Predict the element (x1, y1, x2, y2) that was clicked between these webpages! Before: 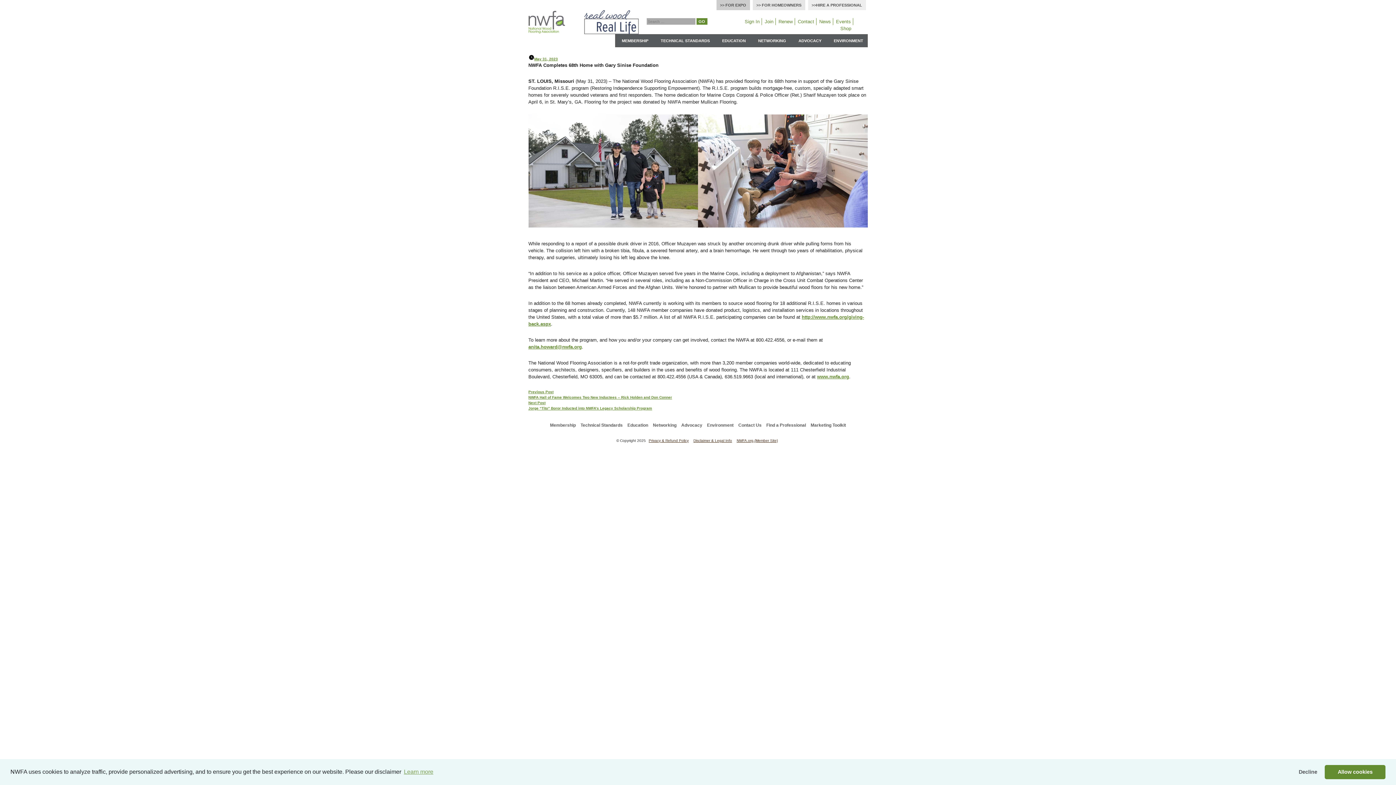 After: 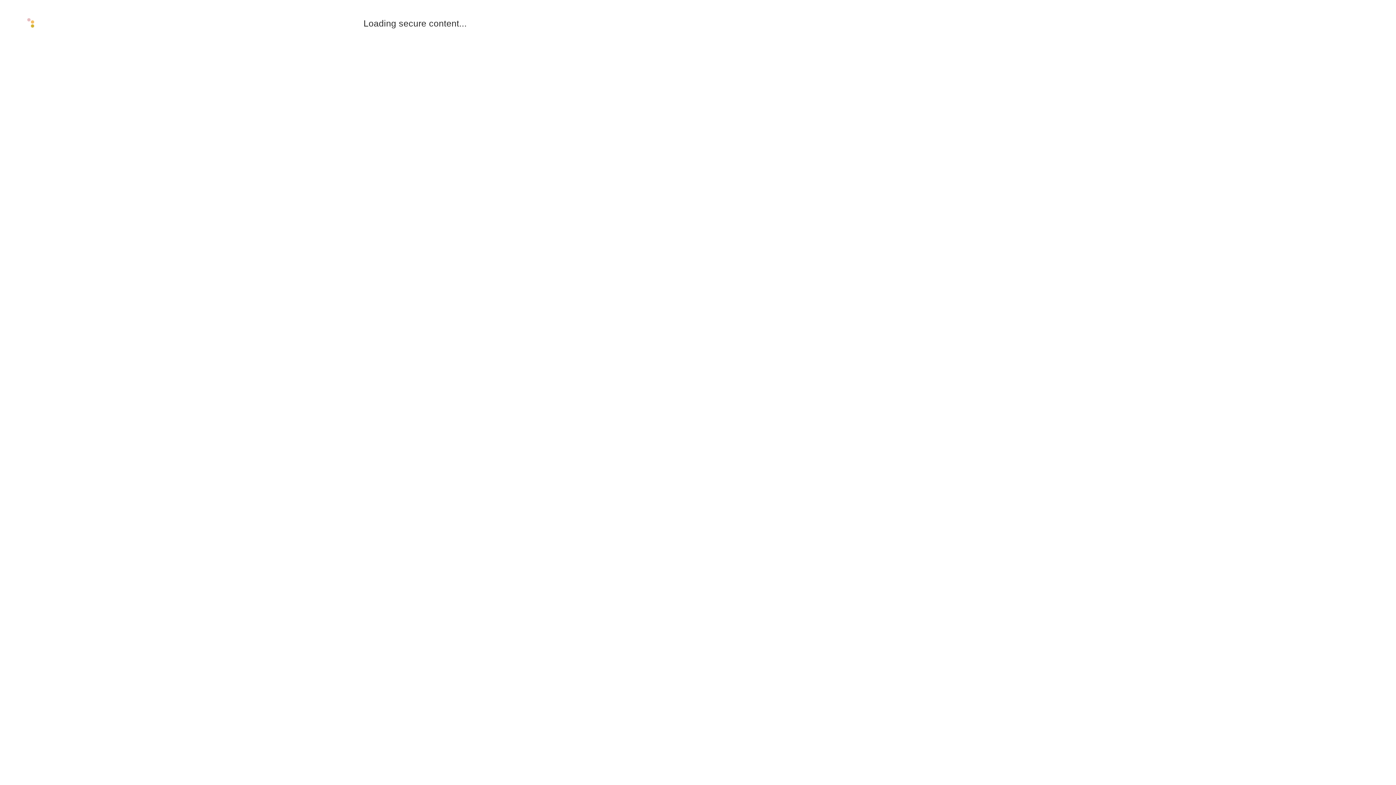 Action: bbox: (834, 18, 852, 25) label: Events